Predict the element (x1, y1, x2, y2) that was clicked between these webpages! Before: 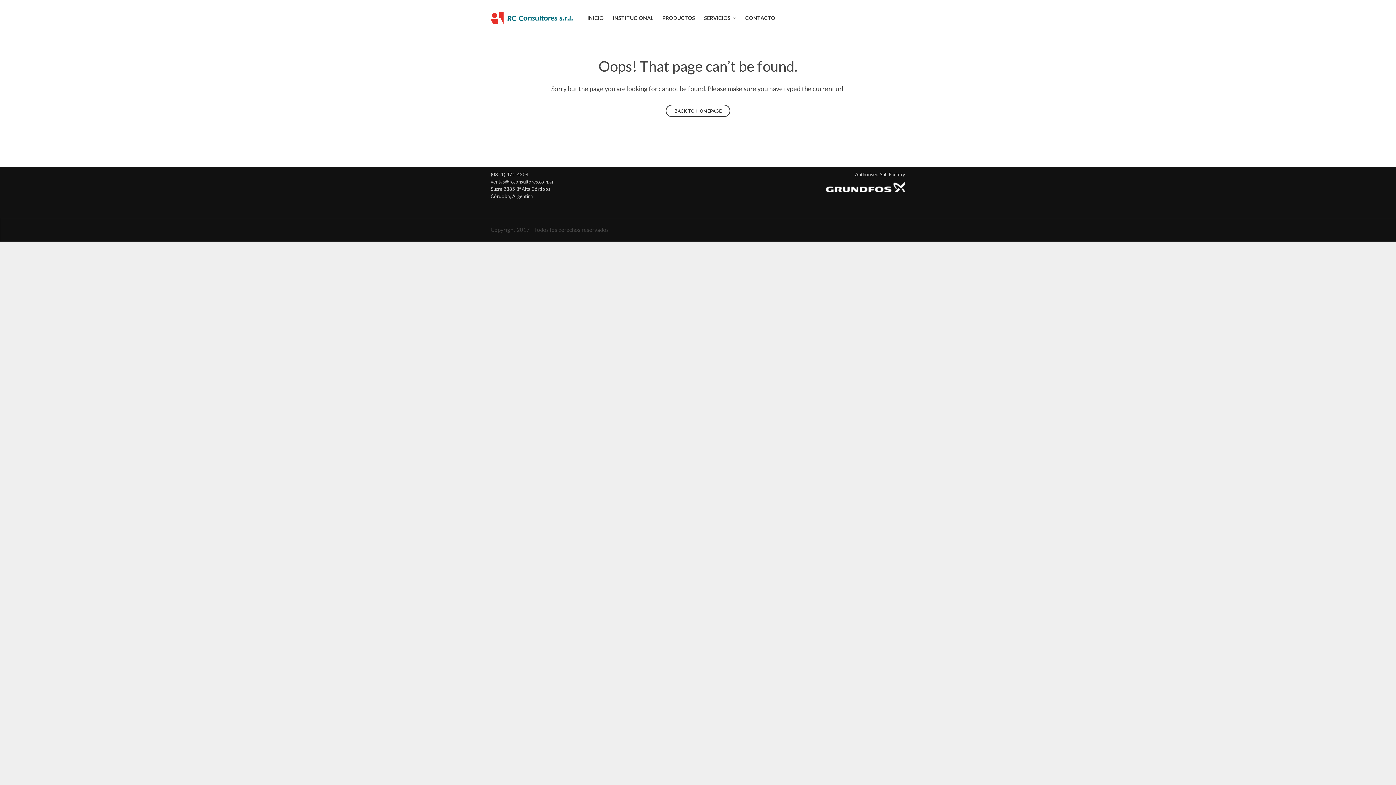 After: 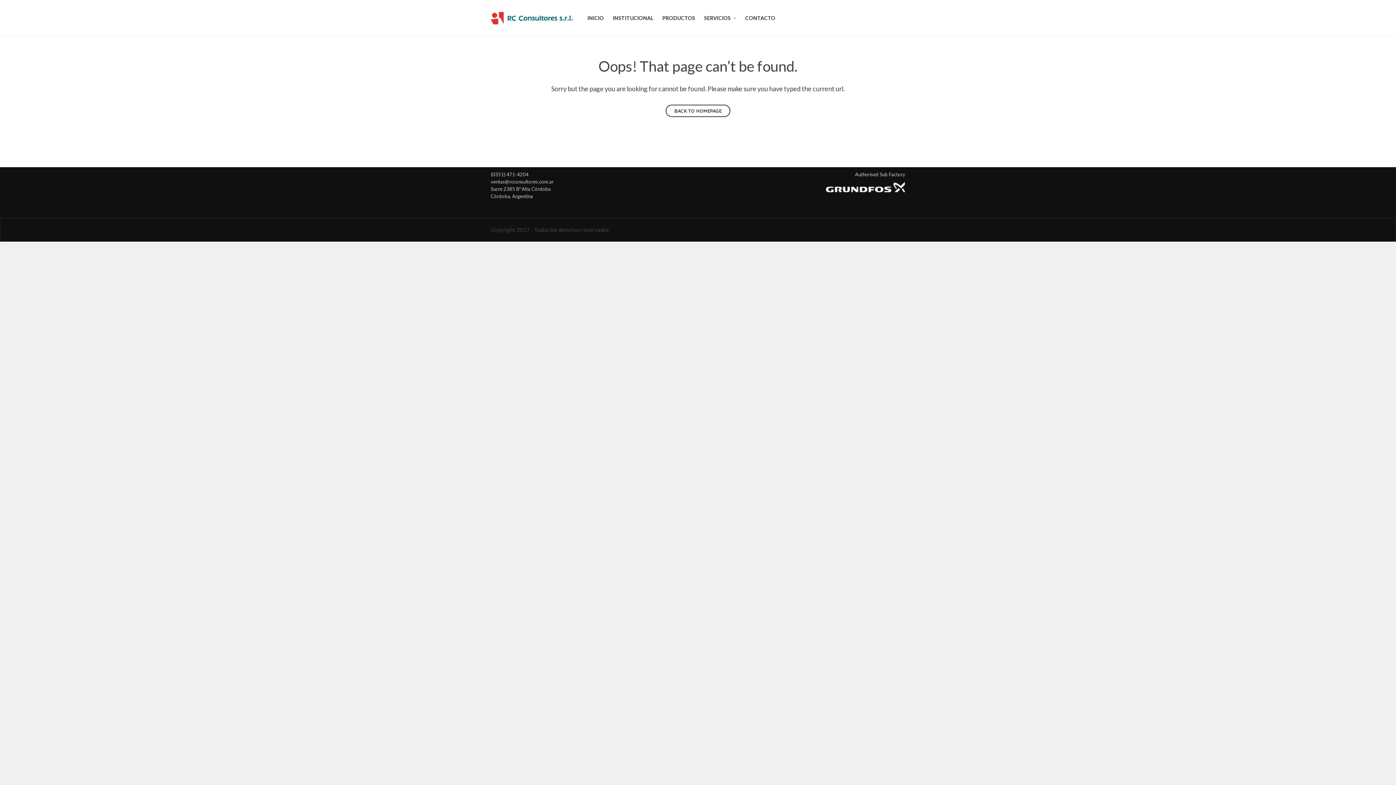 Action: bbox: (826, 183, 905, 189)